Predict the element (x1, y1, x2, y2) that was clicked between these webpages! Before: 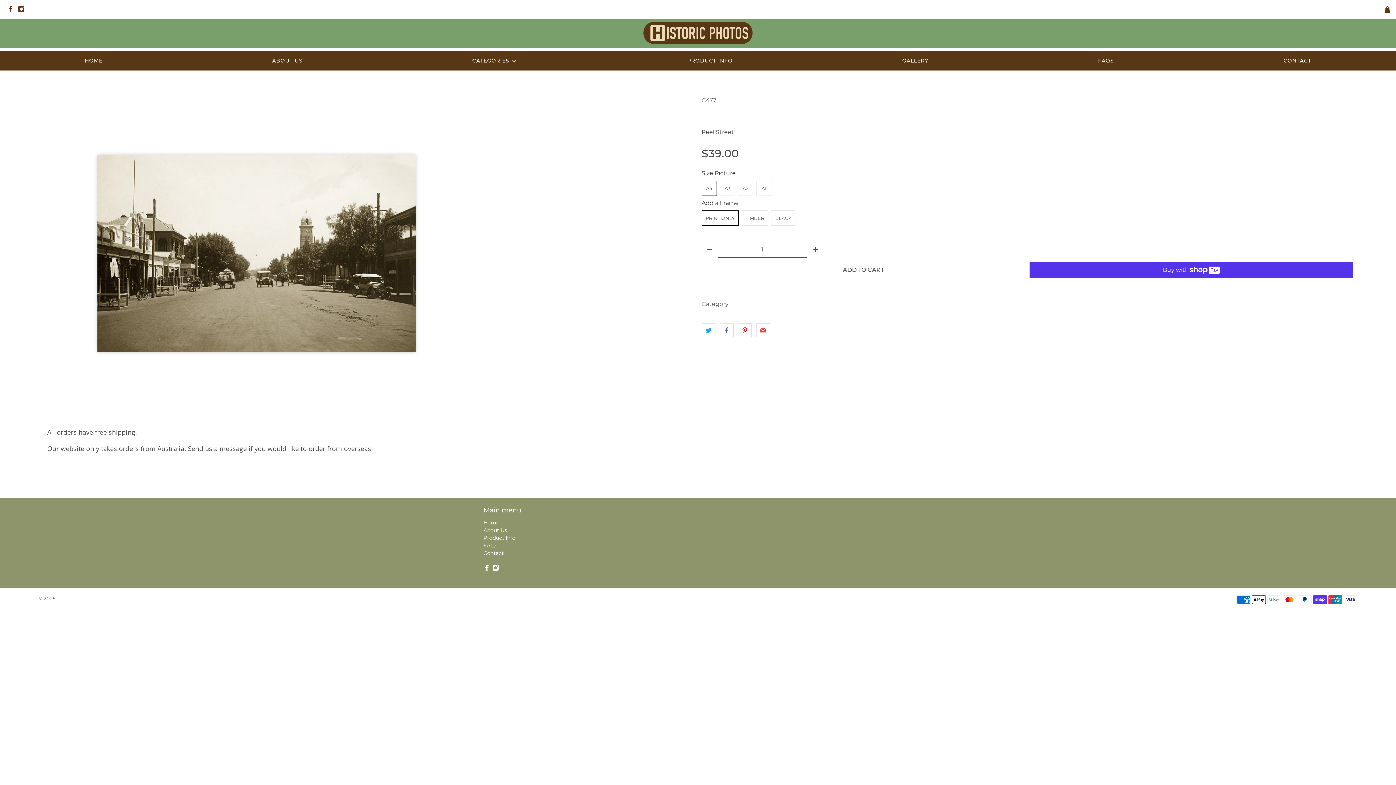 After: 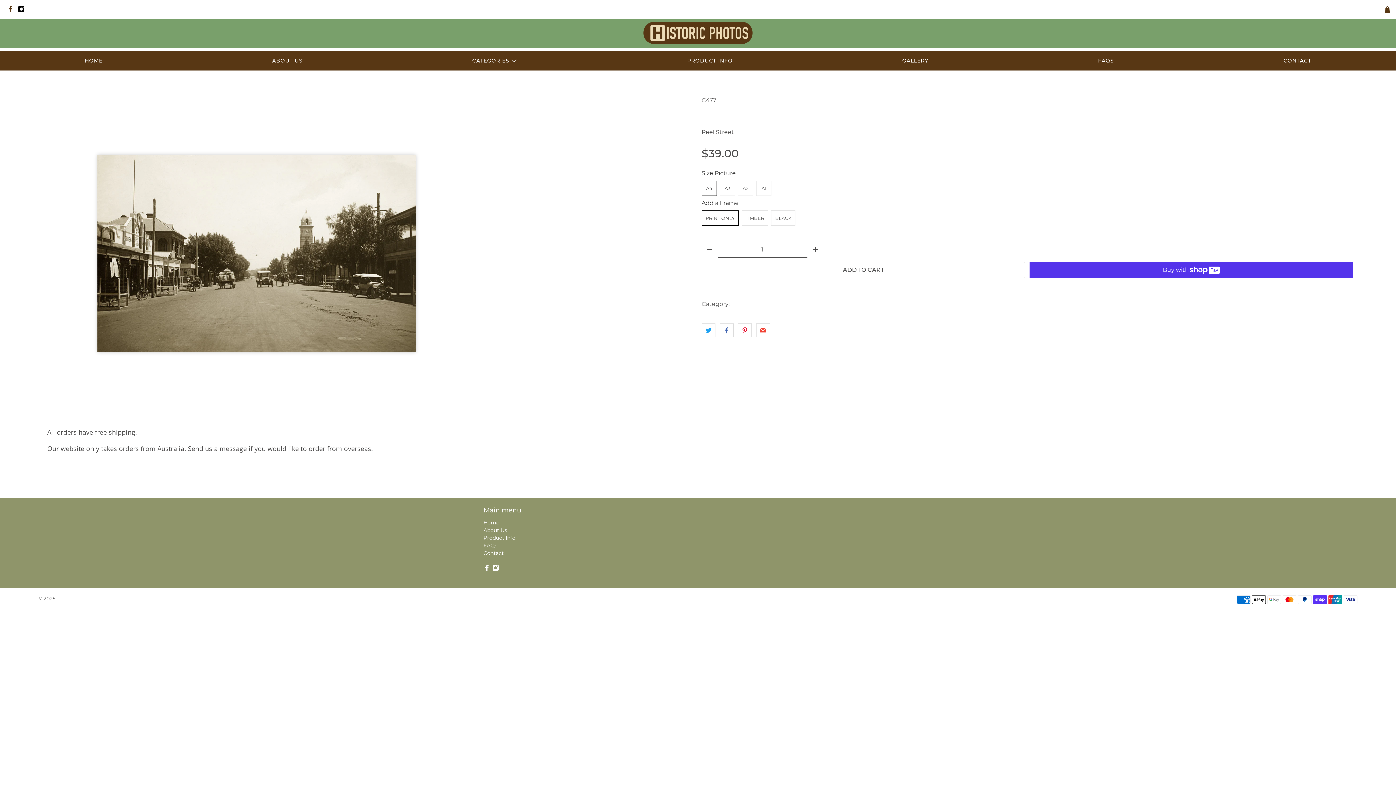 Action: bbox: (17, 7, 28, 14)